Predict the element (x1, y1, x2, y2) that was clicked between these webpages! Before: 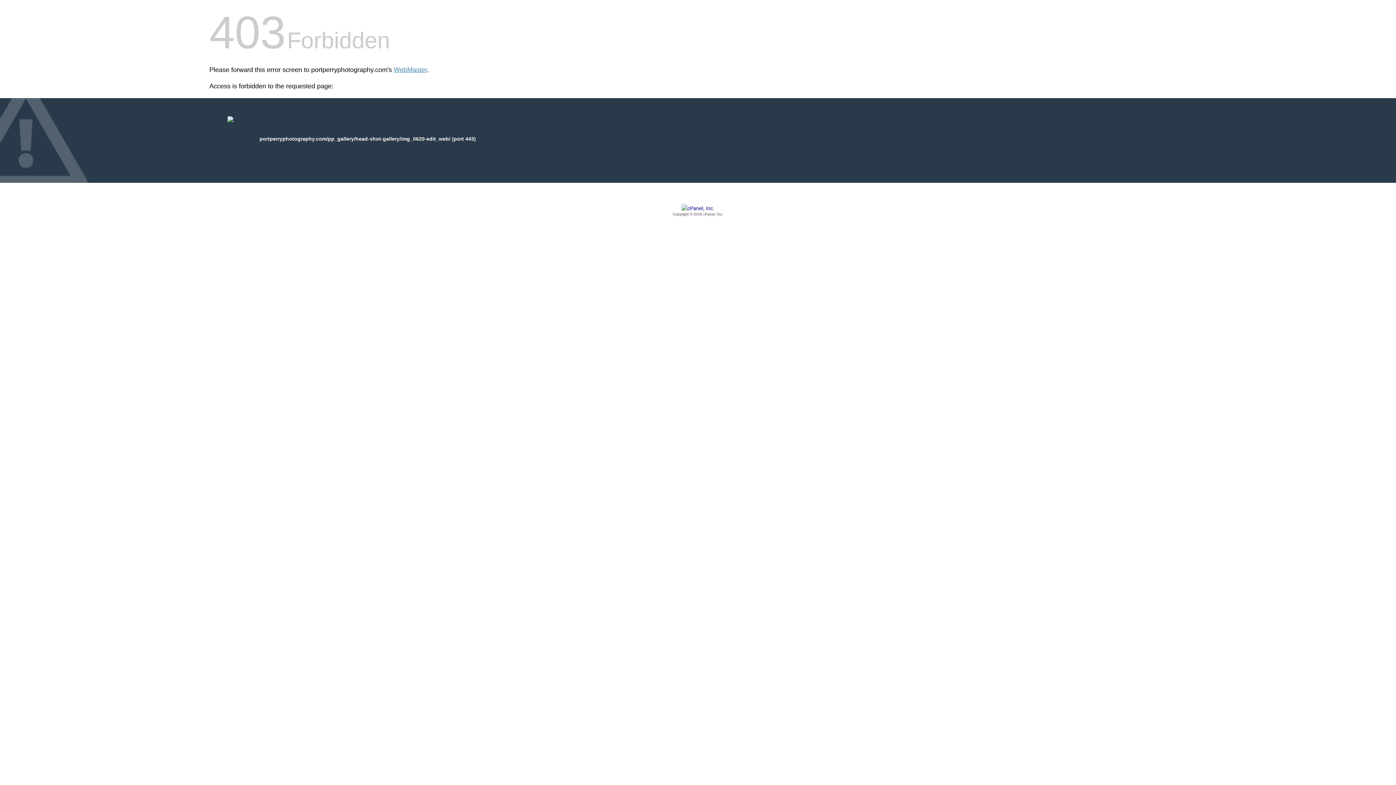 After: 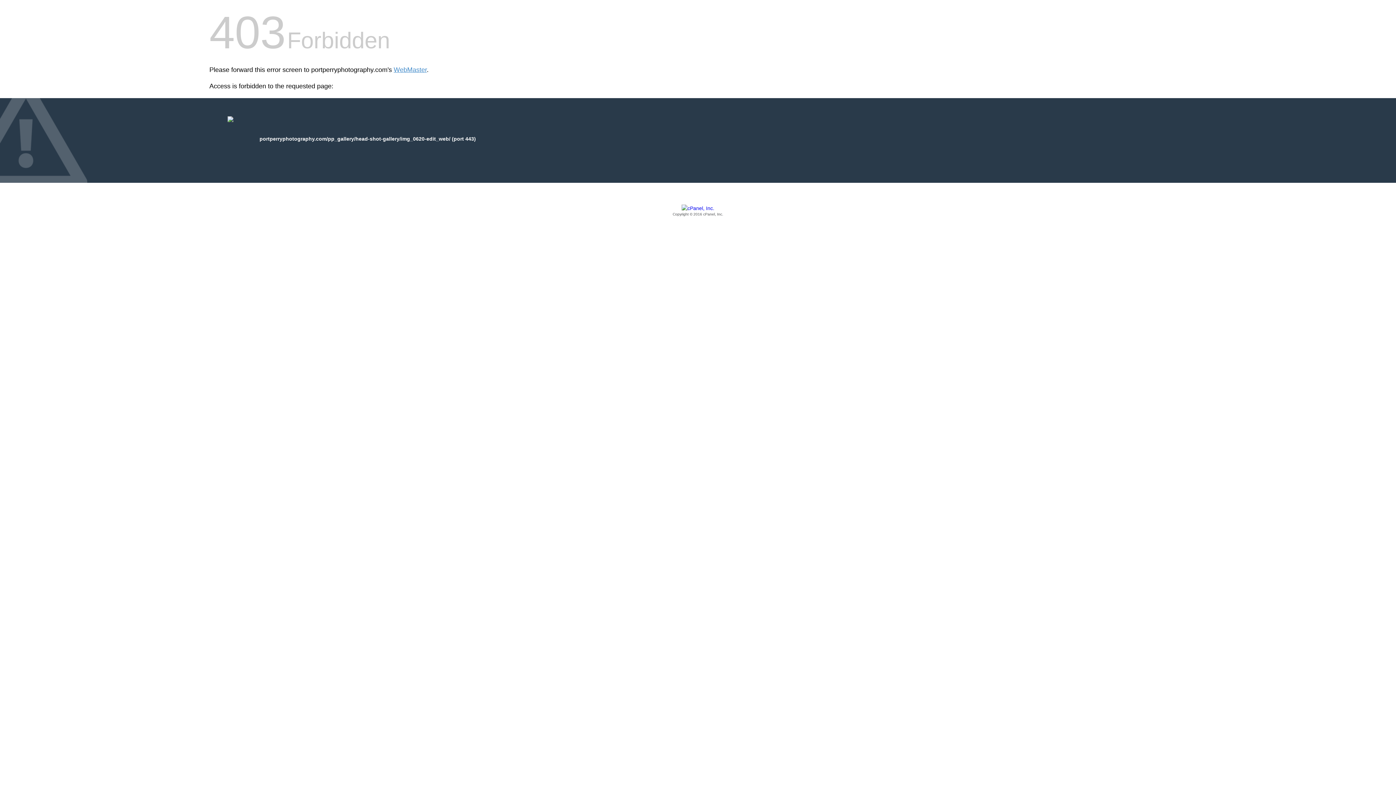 Action: bbox: (209, 205, 1186, 217) label: Copyright © 2016 cPanel, Inc.